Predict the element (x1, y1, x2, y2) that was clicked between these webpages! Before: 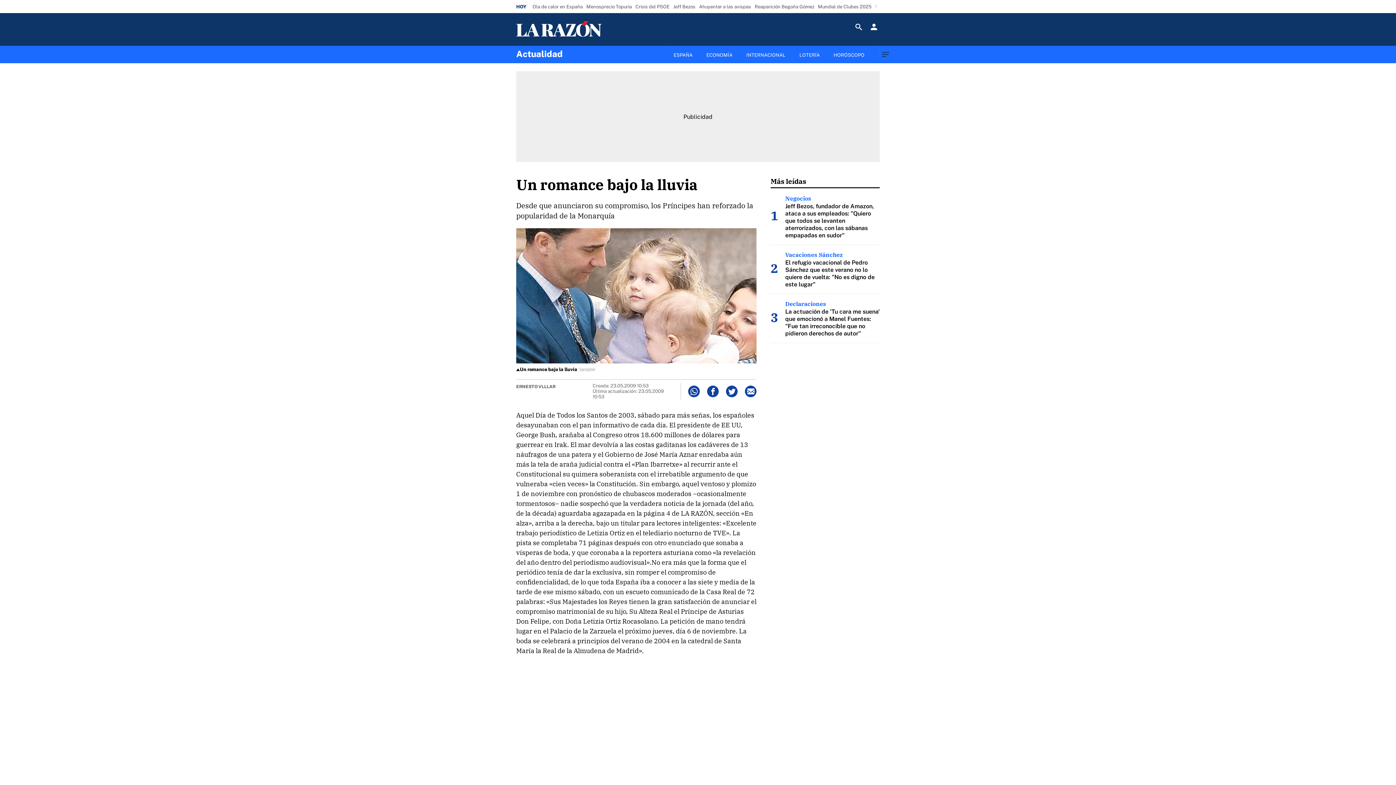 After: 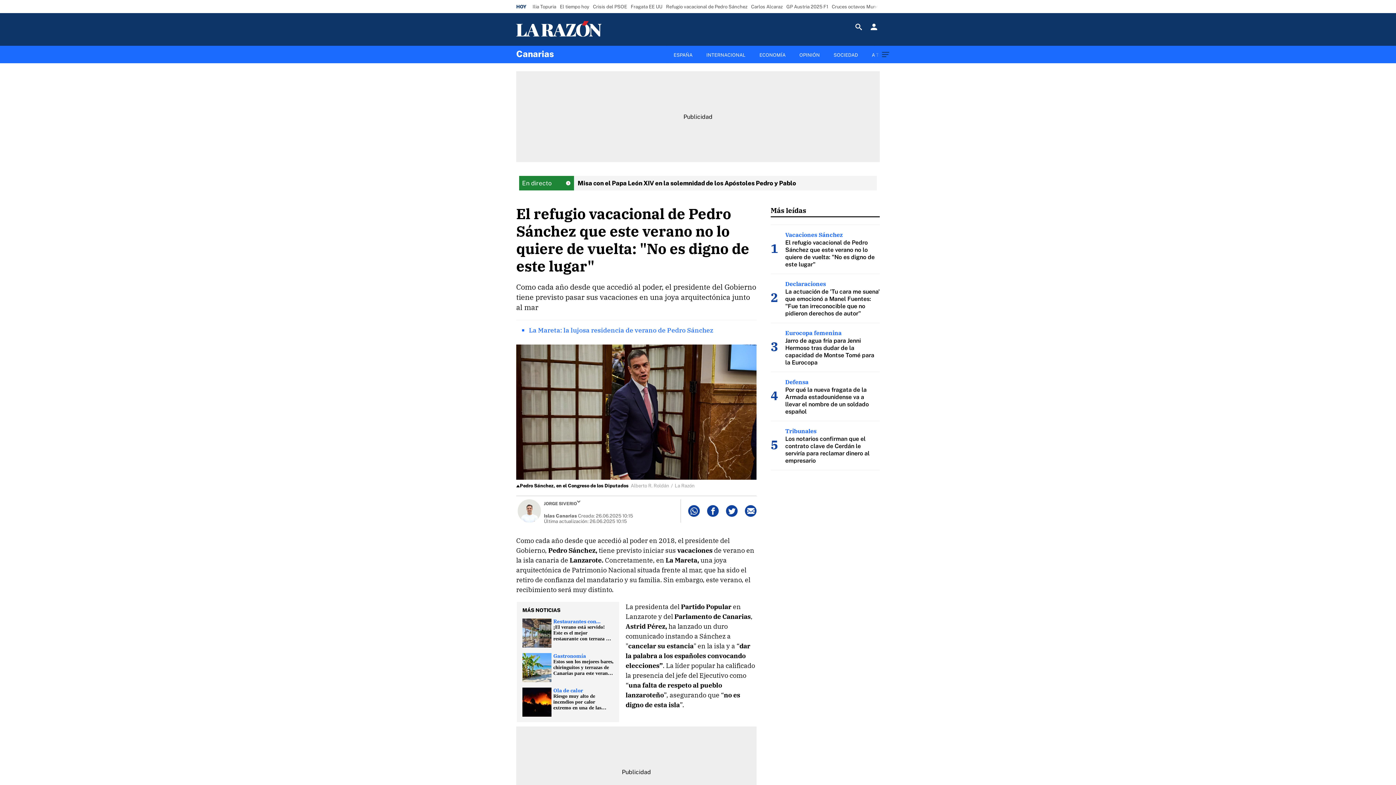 Action: label: El refugio vacacional de Pedro Sánchez que este verano no lo quiere de vuelta: "No es digno de este lugar" bbox: (785, 259, 874, 288)